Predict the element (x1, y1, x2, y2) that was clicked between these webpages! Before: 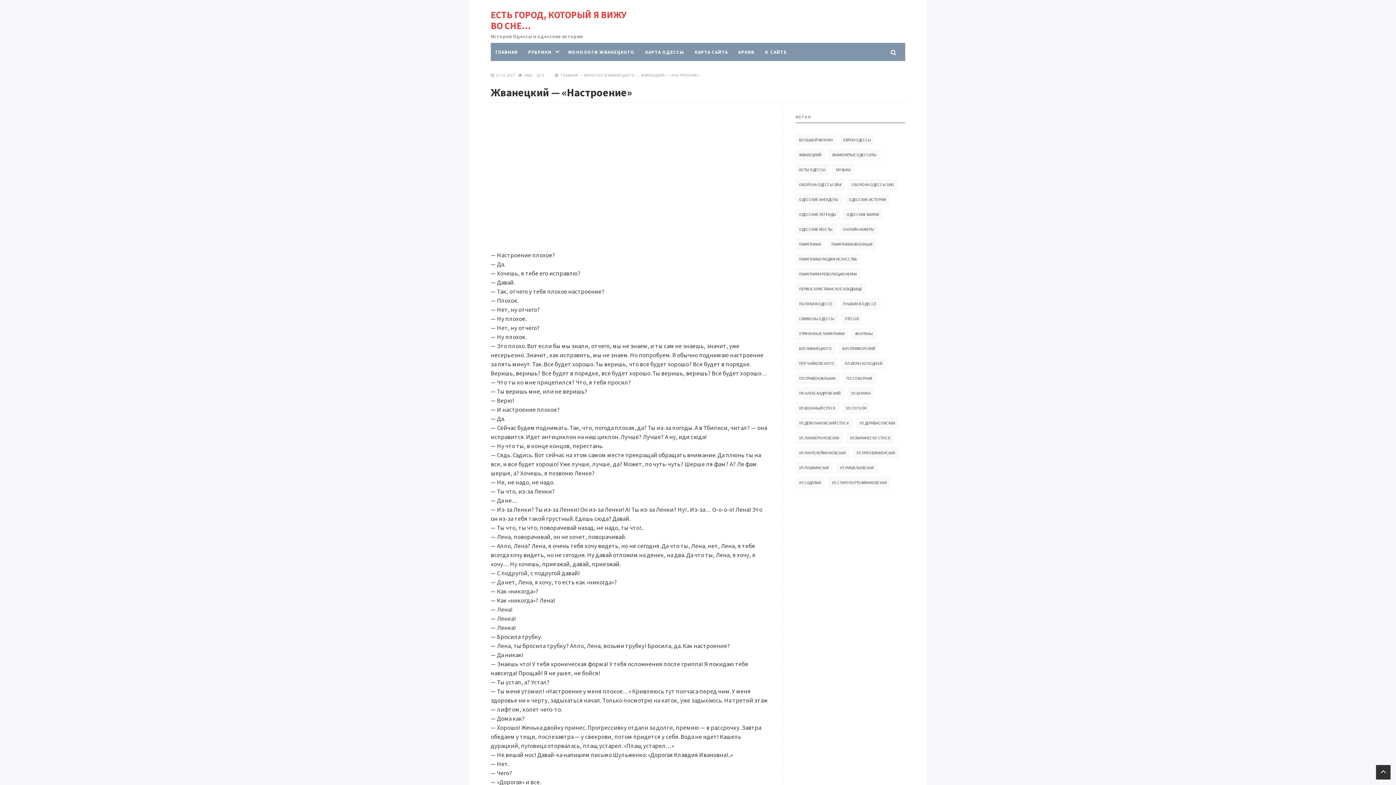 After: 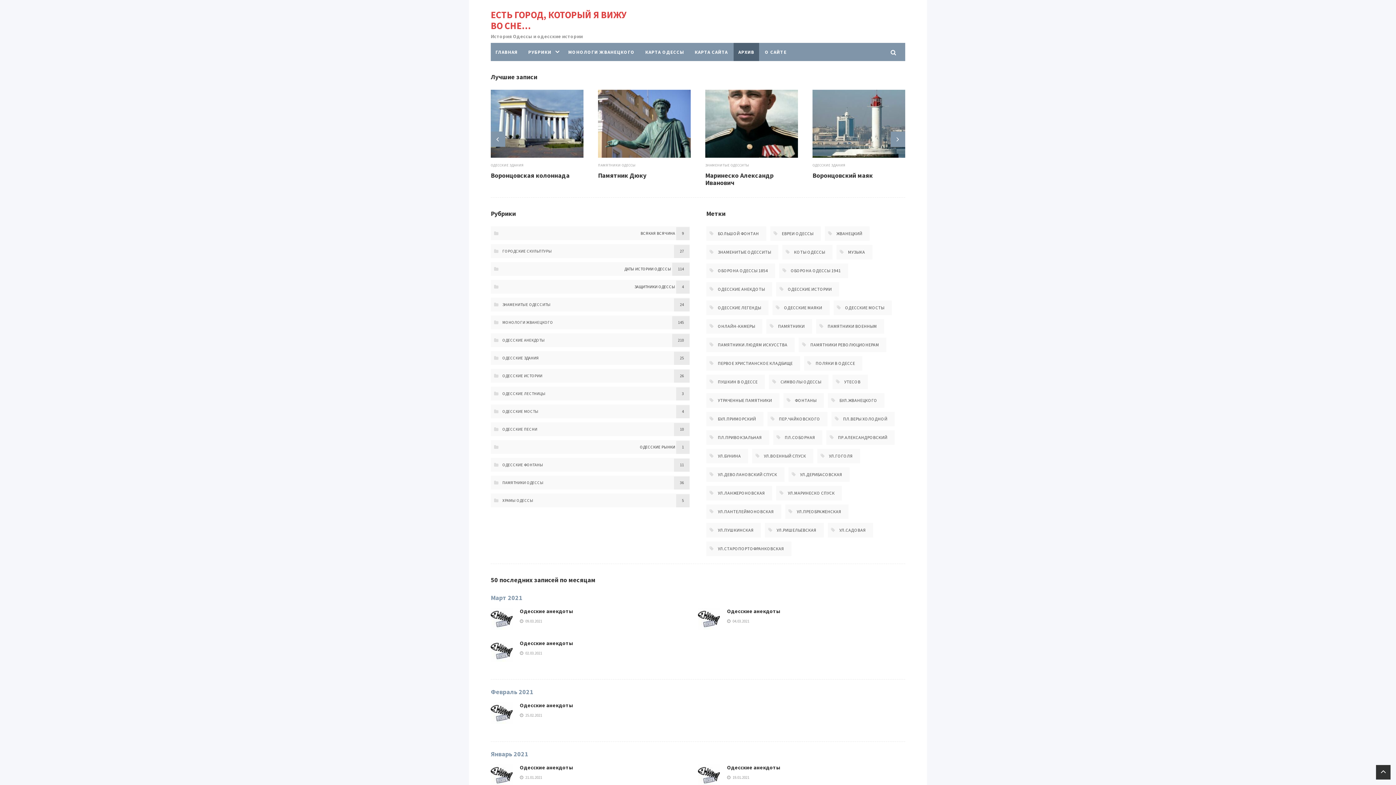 Action: bbox: (738, 49, 754, 54) label: АРХИВ